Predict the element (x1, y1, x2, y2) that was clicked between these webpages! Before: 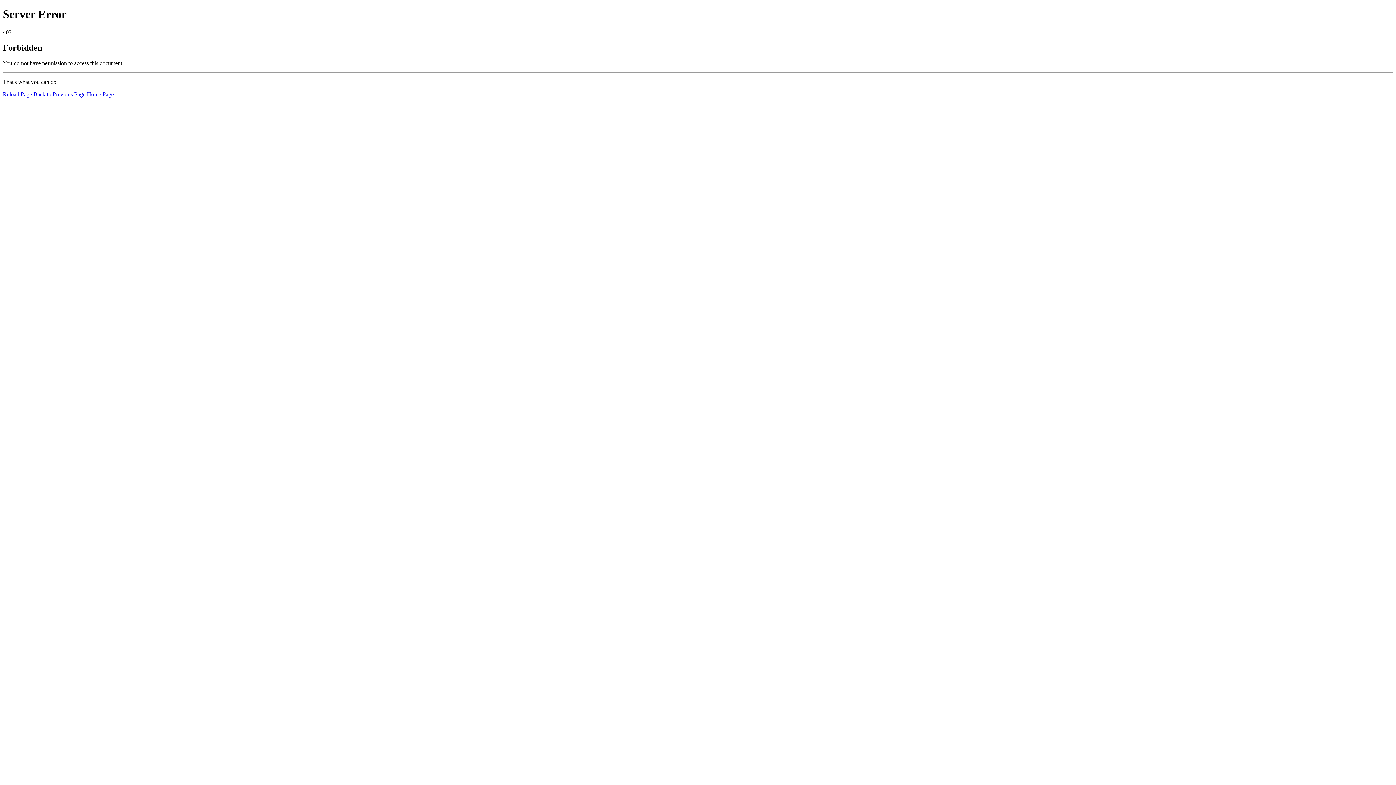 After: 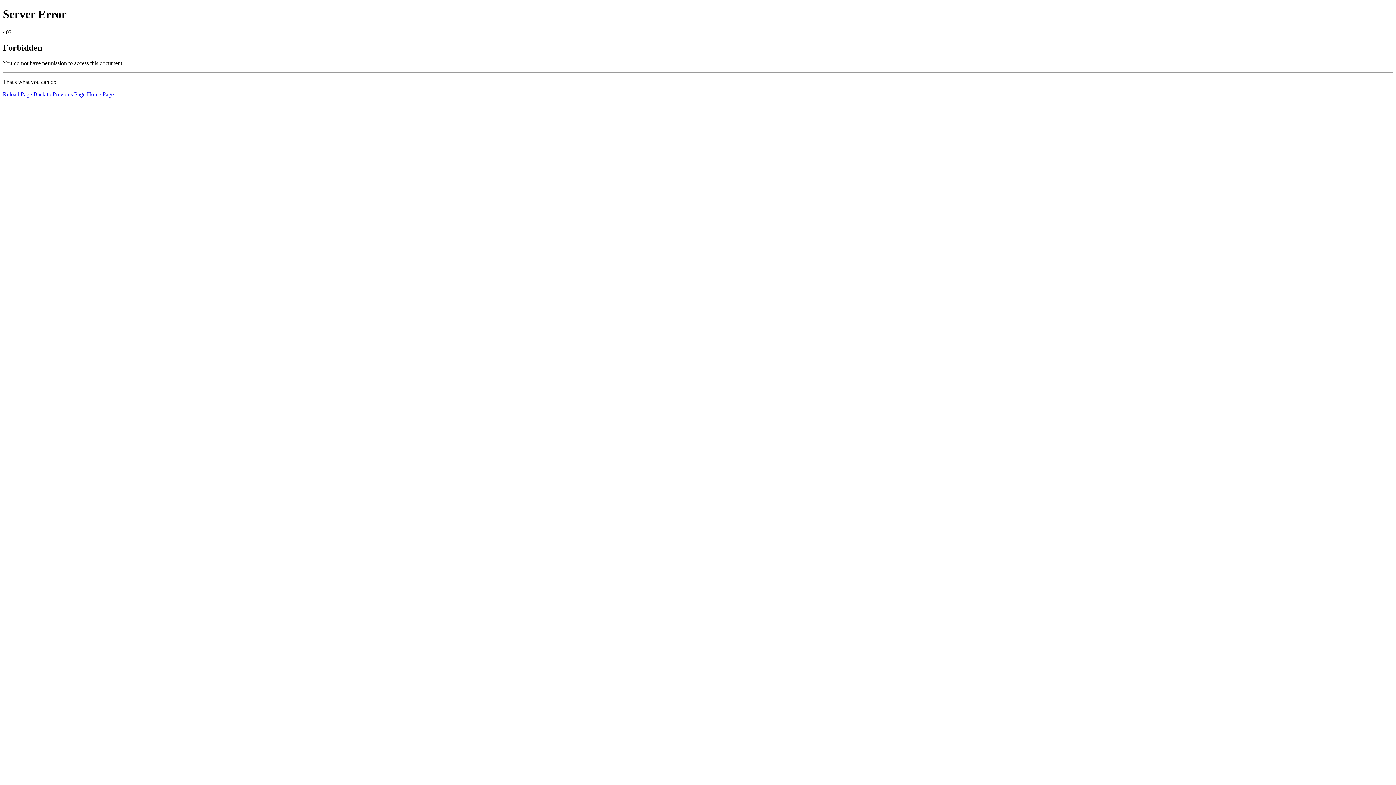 Action: label: Reload Page bbox: (2, 91, 32, 97)